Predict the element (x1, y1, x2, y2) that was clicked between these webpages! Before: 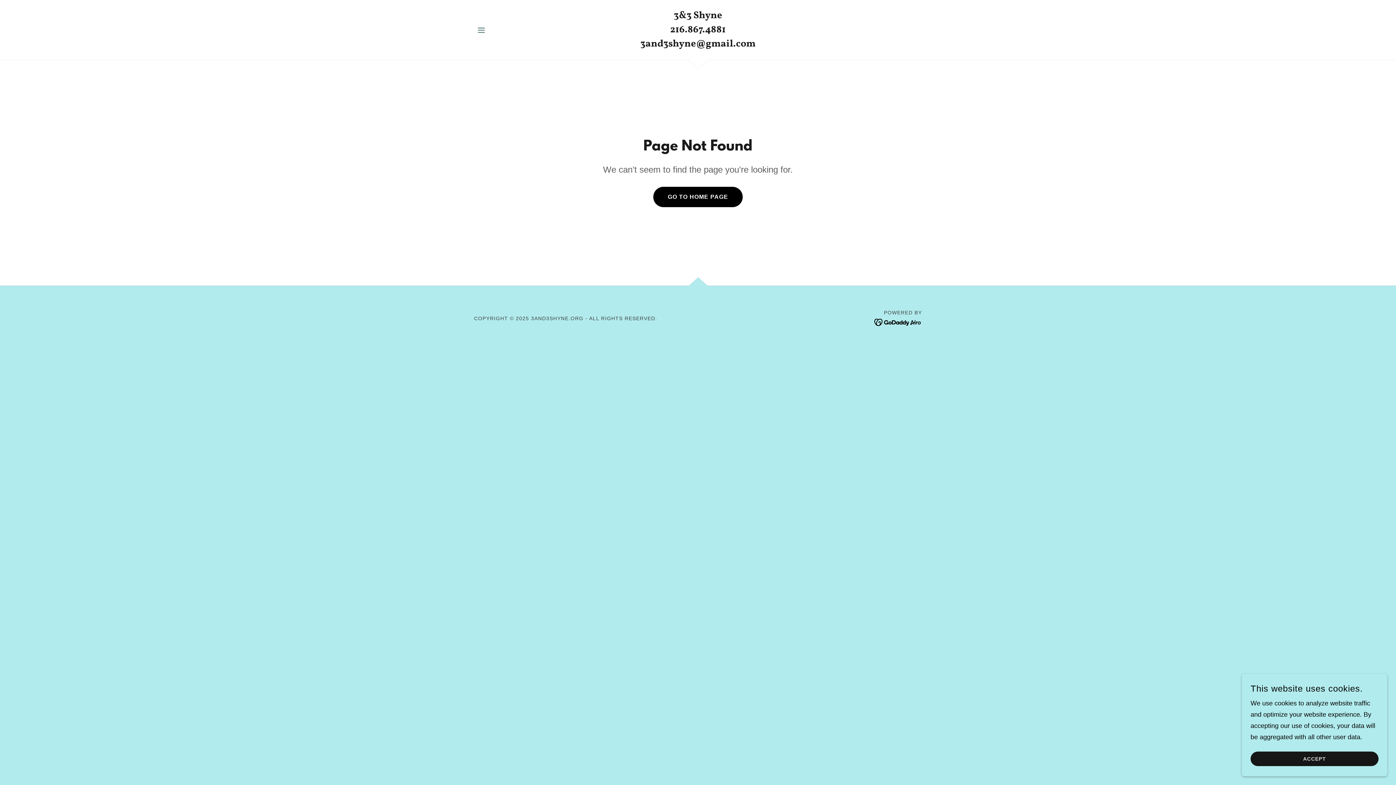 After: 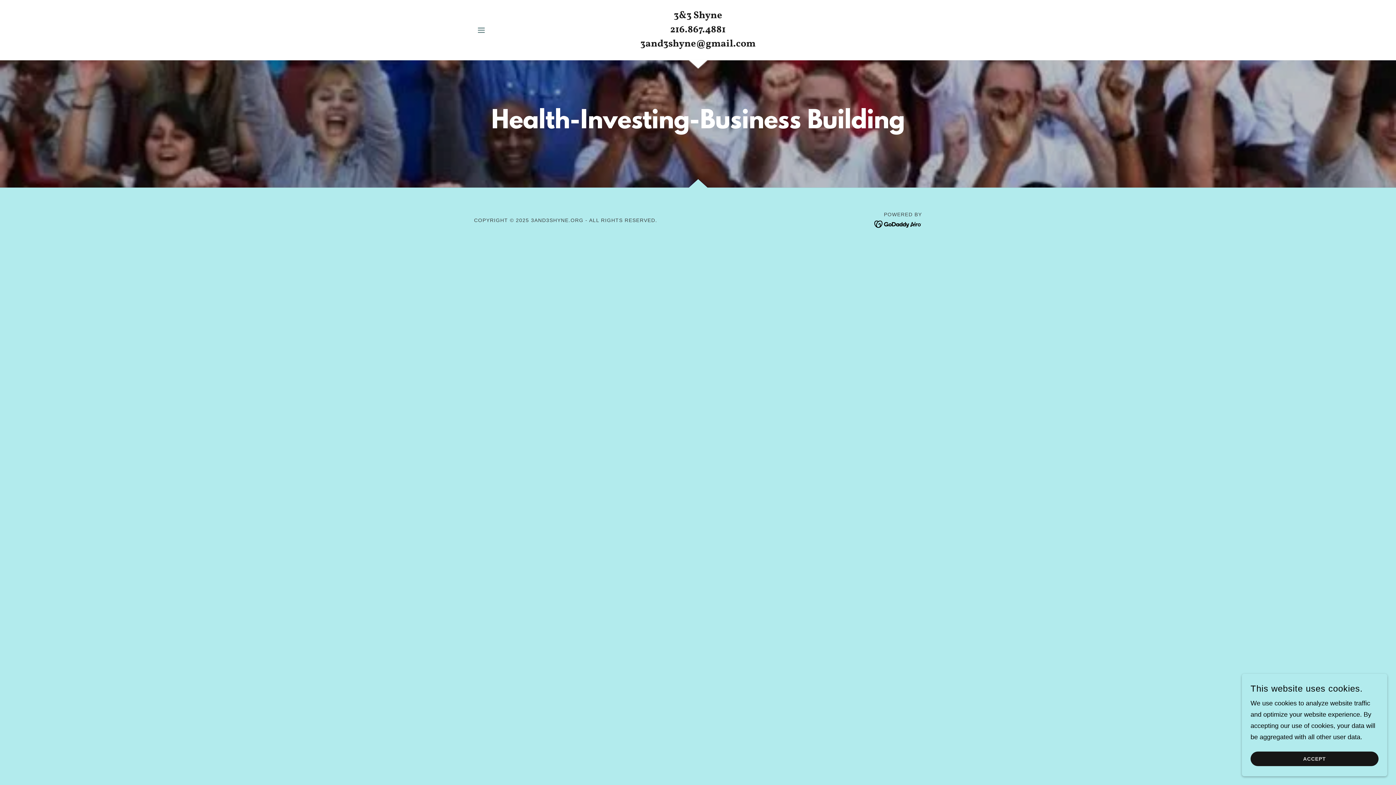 Action: label: GO TO HOME PAGE bbox: (653, 186, 742, 207)